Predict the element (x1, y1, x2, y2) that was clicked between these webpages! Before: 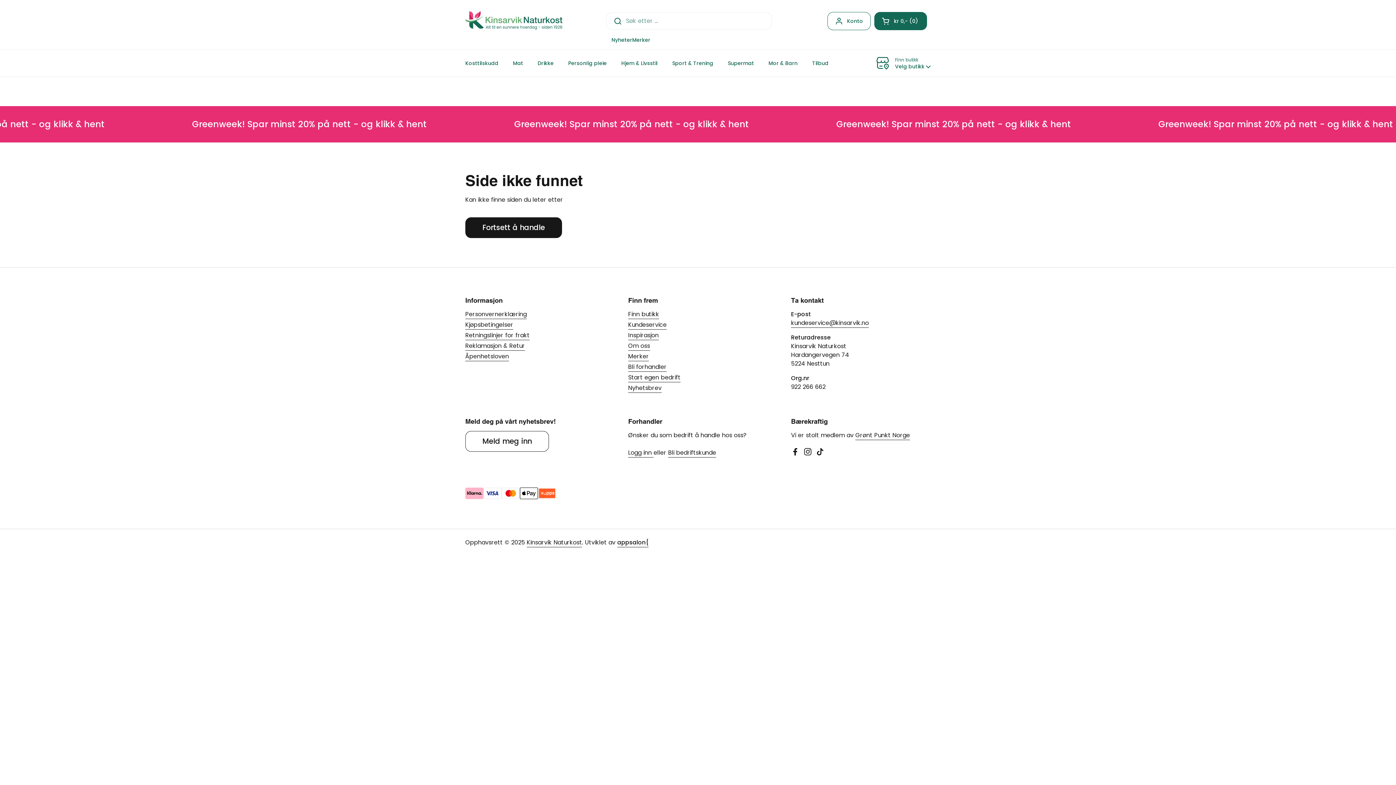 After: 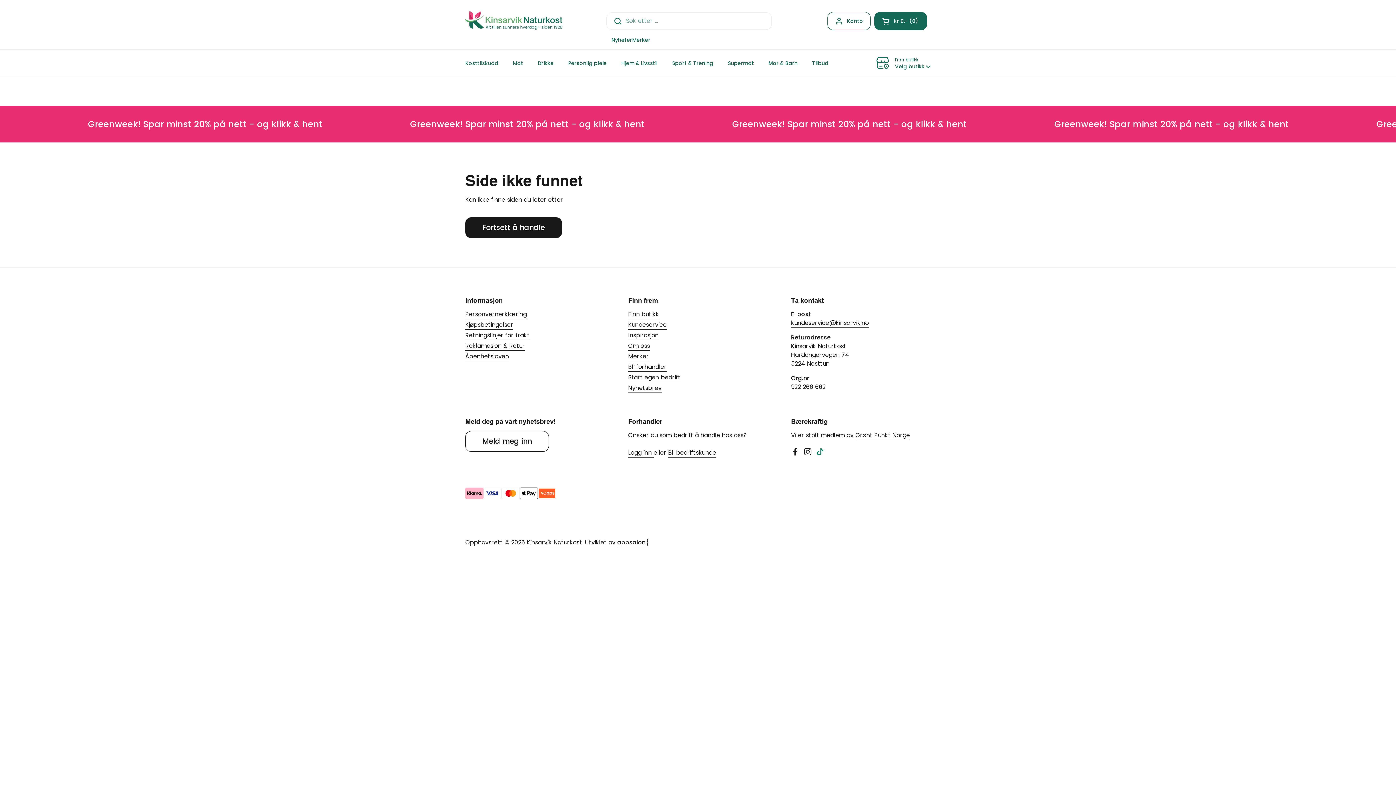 Action: bbox: (816, 447, 824, 456) label: TikTok